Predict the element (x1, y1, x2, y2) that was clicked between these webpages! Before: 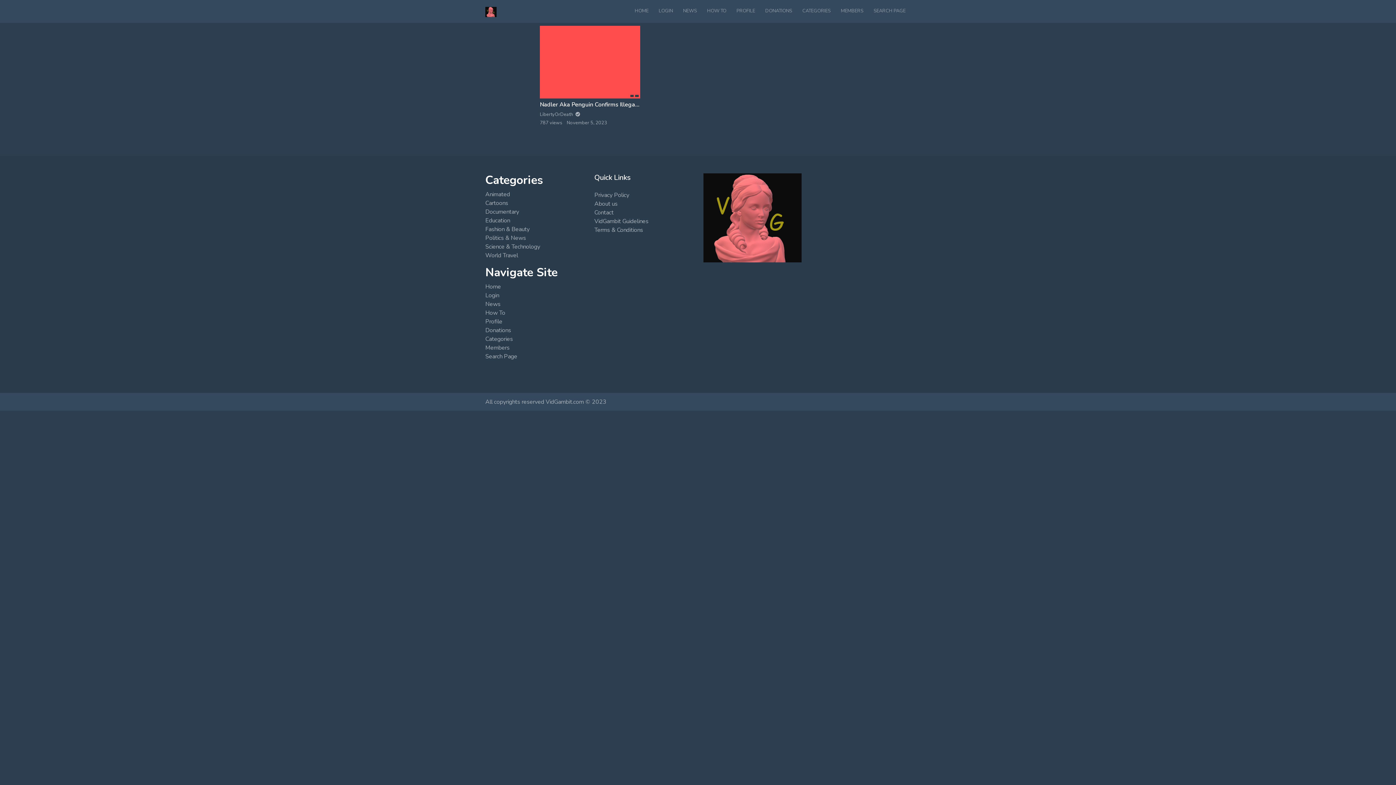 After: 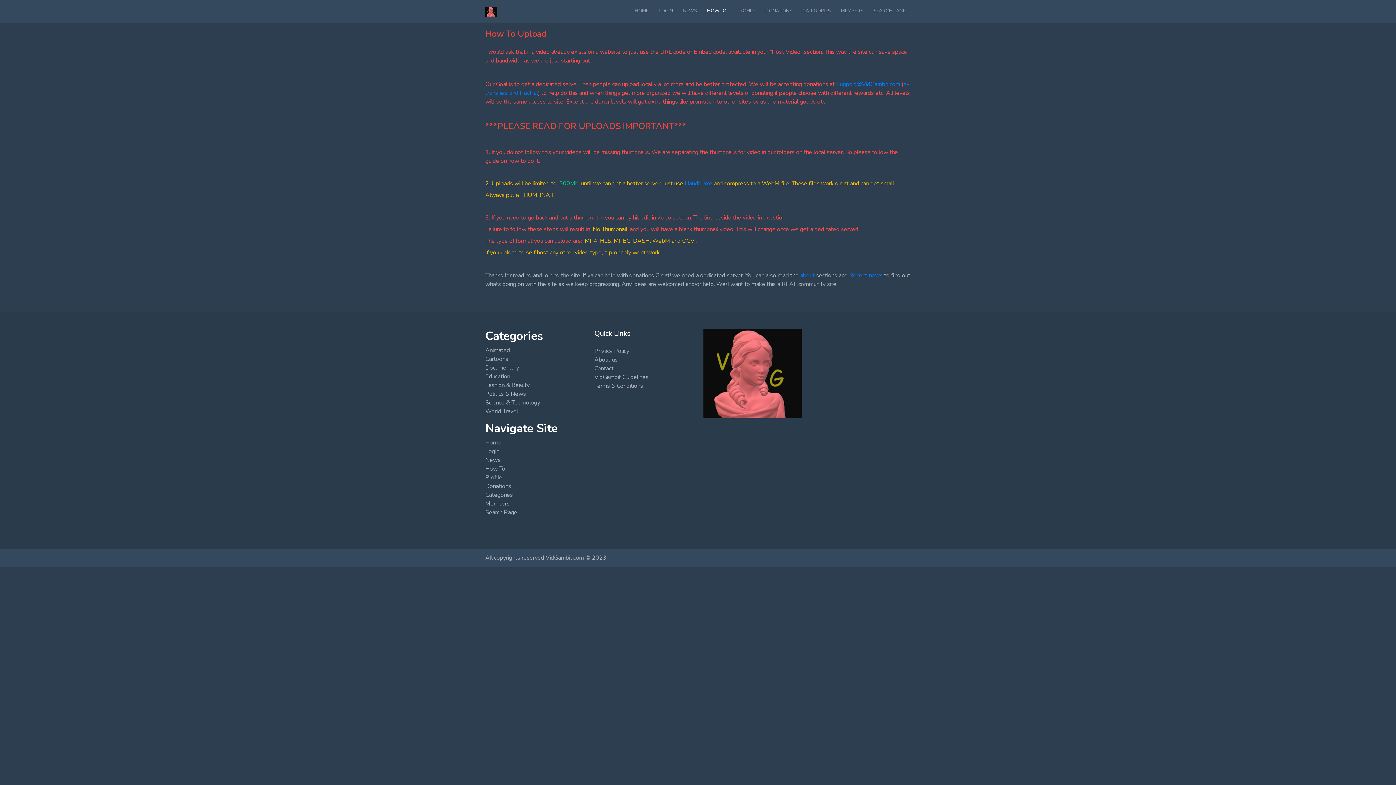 Action: bbox: (702, 2, 731, 20) label: HOW TO